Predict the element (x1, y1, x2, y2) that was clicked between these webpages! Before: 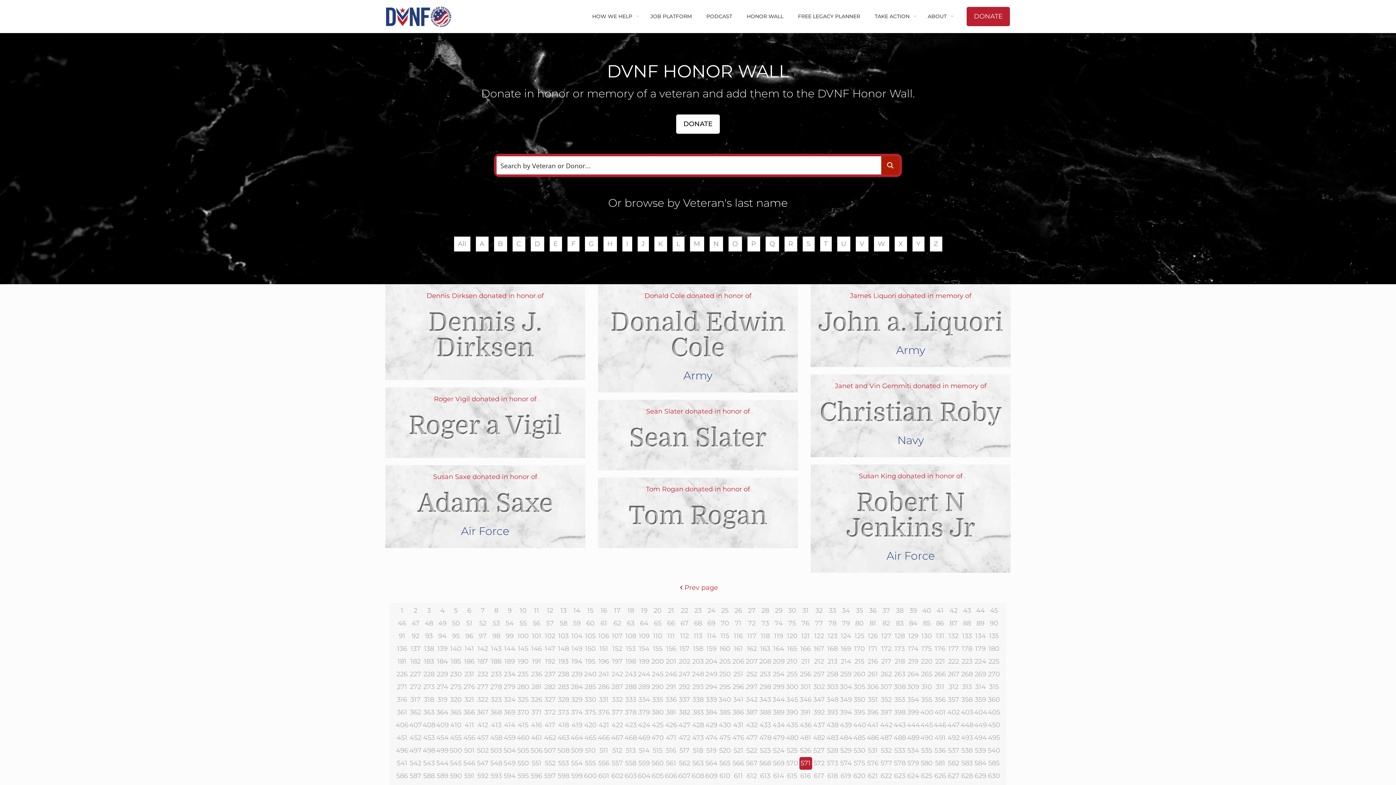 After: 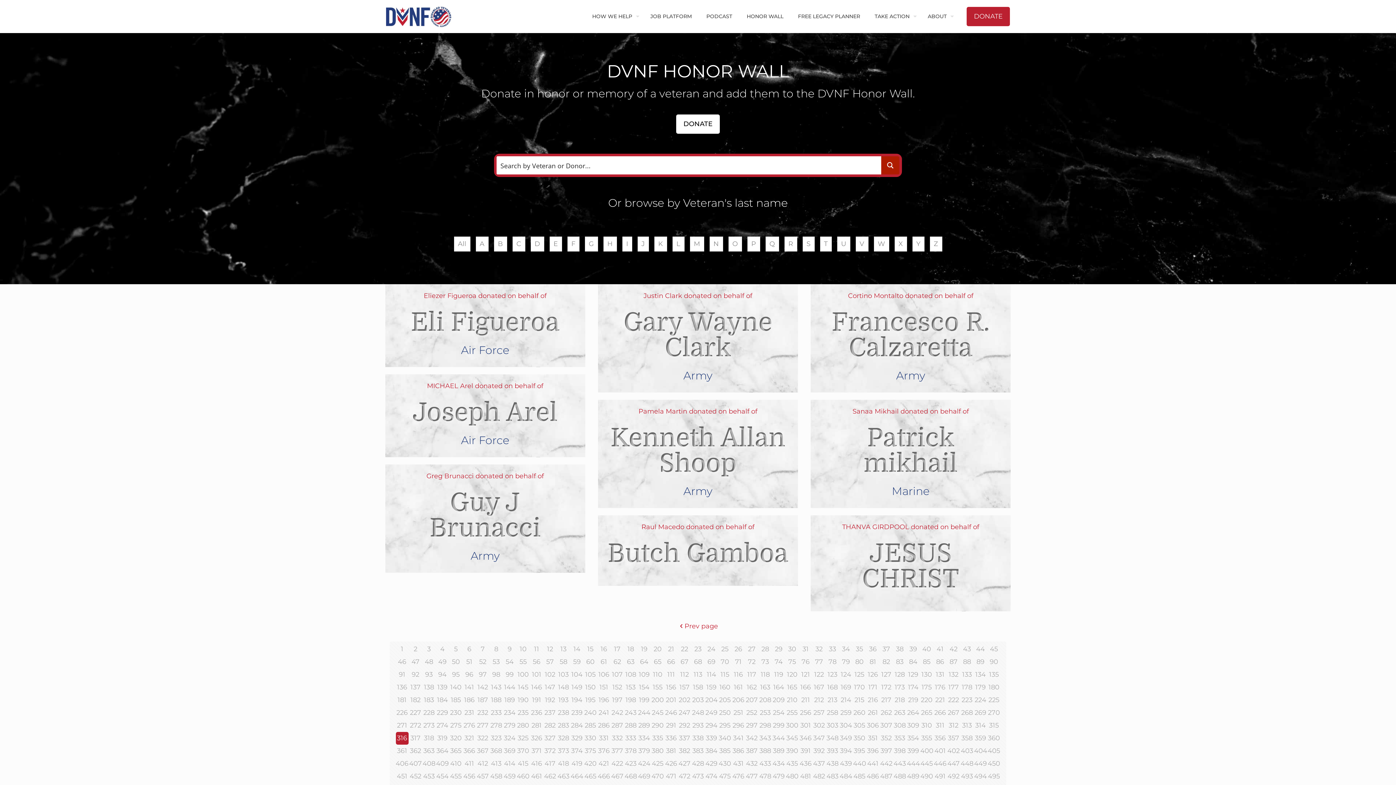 Action: label: 316 bbox: (395, 693, 408, 706)